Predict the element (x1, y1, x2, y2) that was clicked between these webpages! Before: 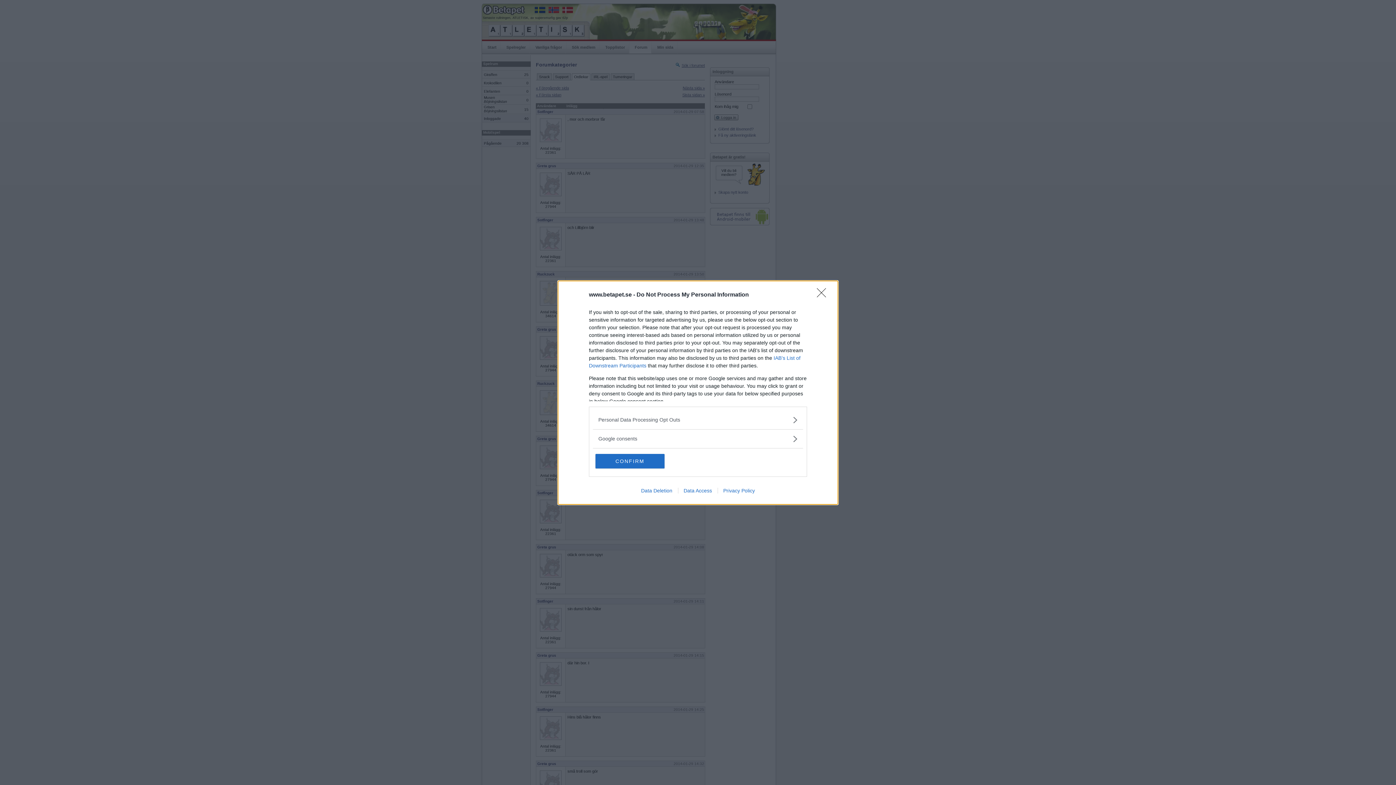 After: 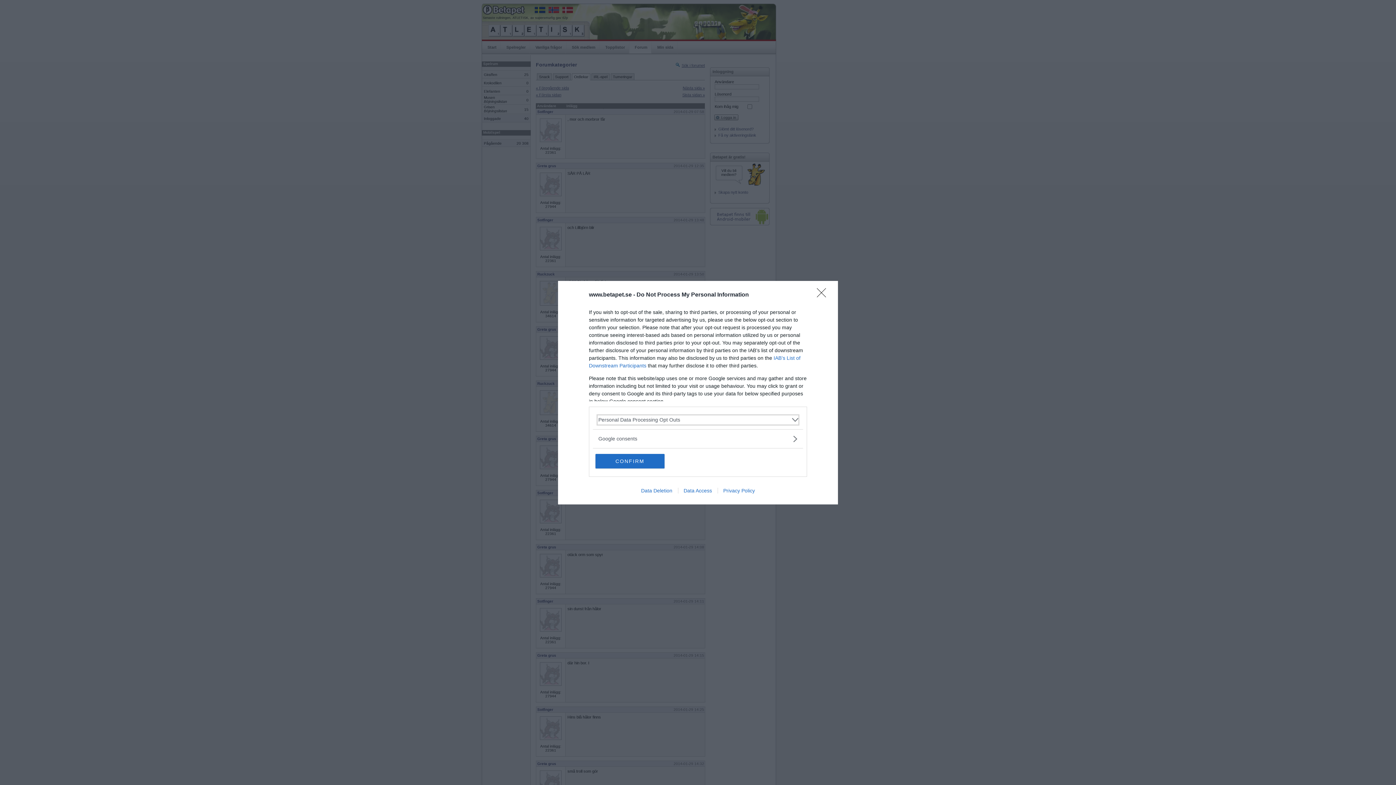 Action: bbox: (598, 416, 797, 423) label: Opt-Outs